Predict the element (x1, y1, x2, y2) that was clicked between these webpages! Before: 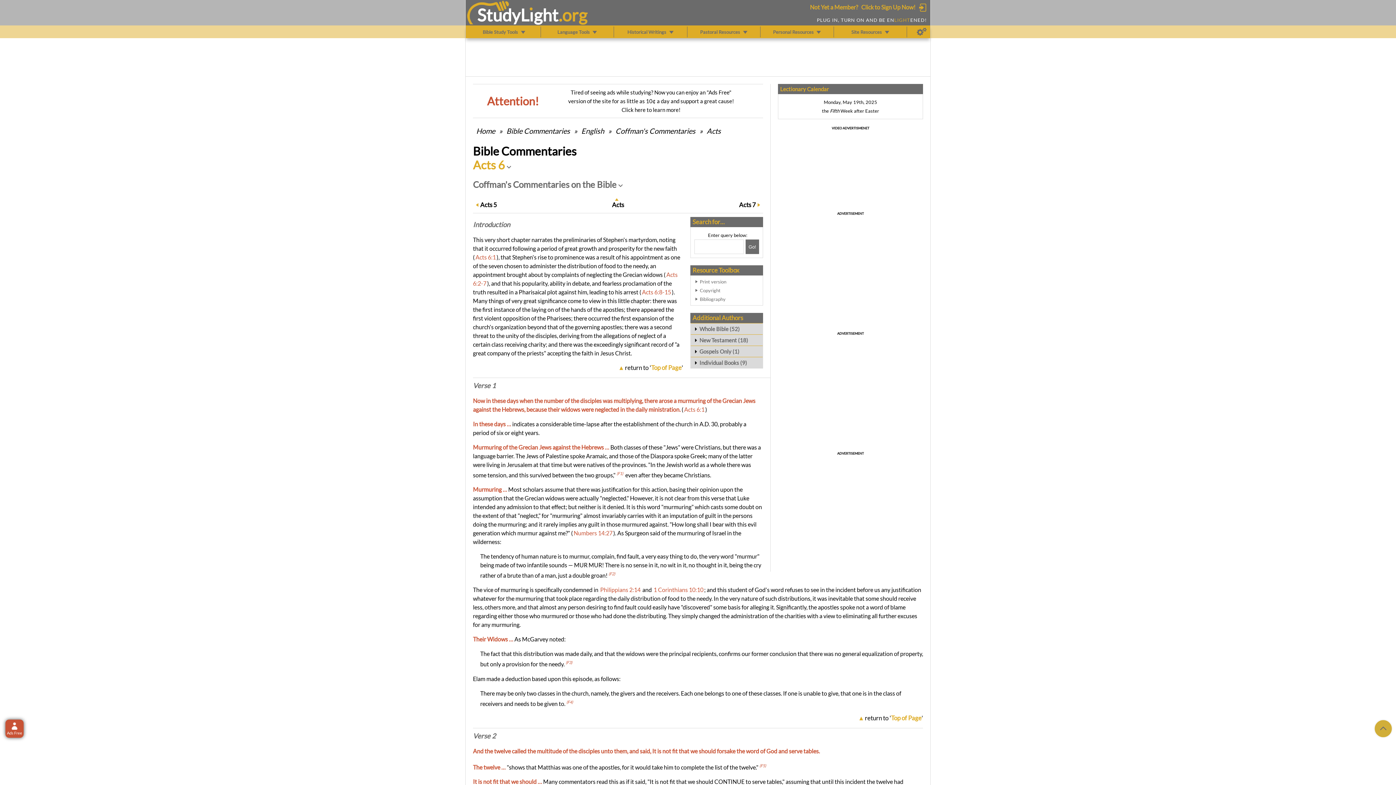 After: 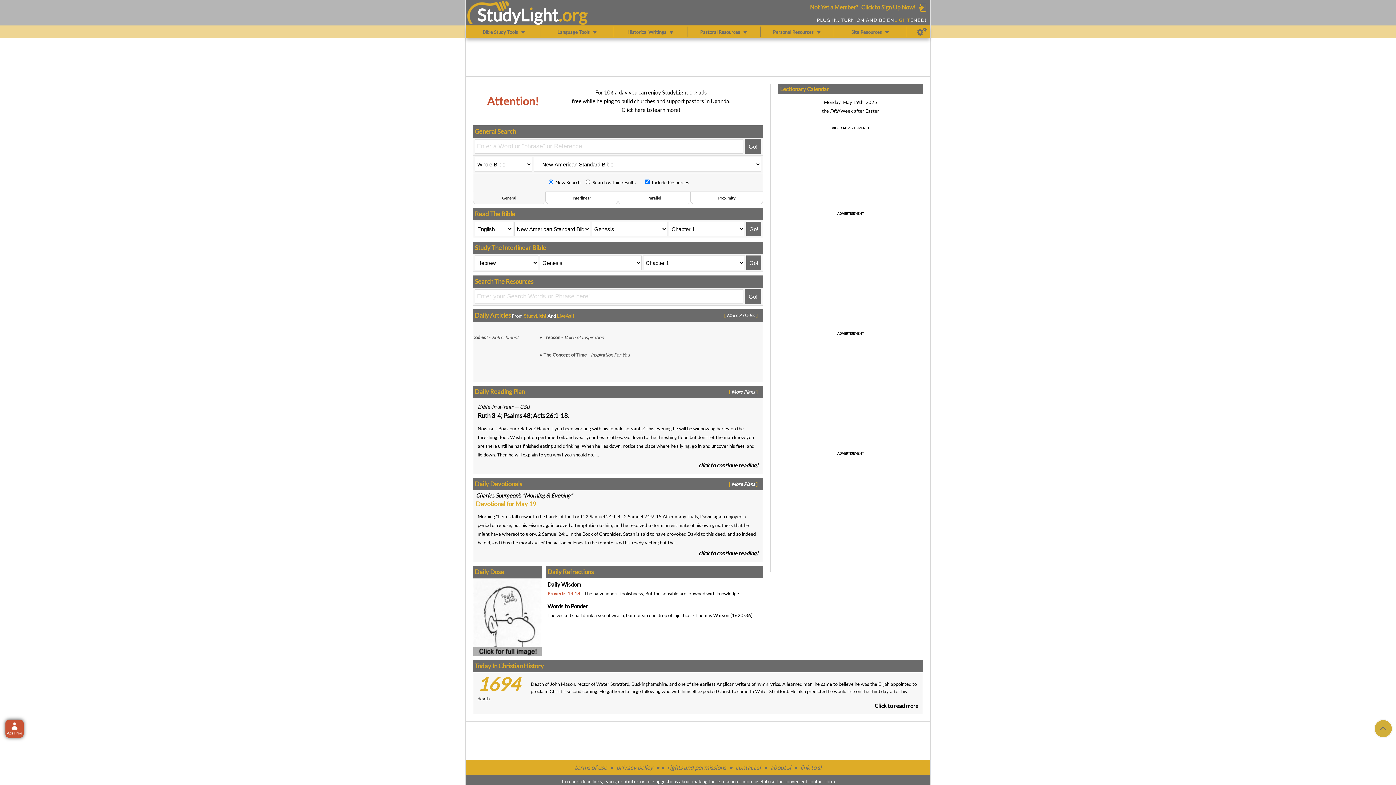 Action: bbox: (475, 126, 496, 135) label: Home